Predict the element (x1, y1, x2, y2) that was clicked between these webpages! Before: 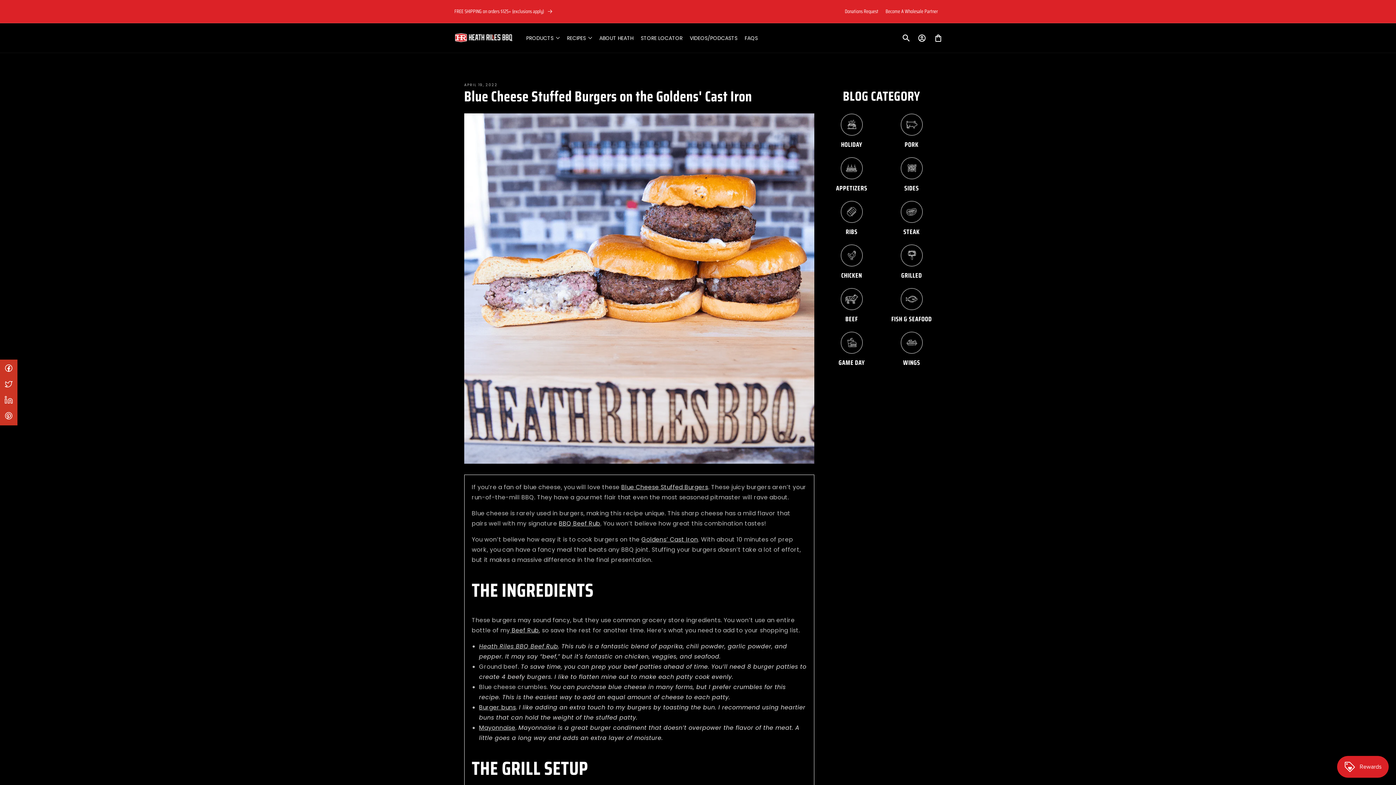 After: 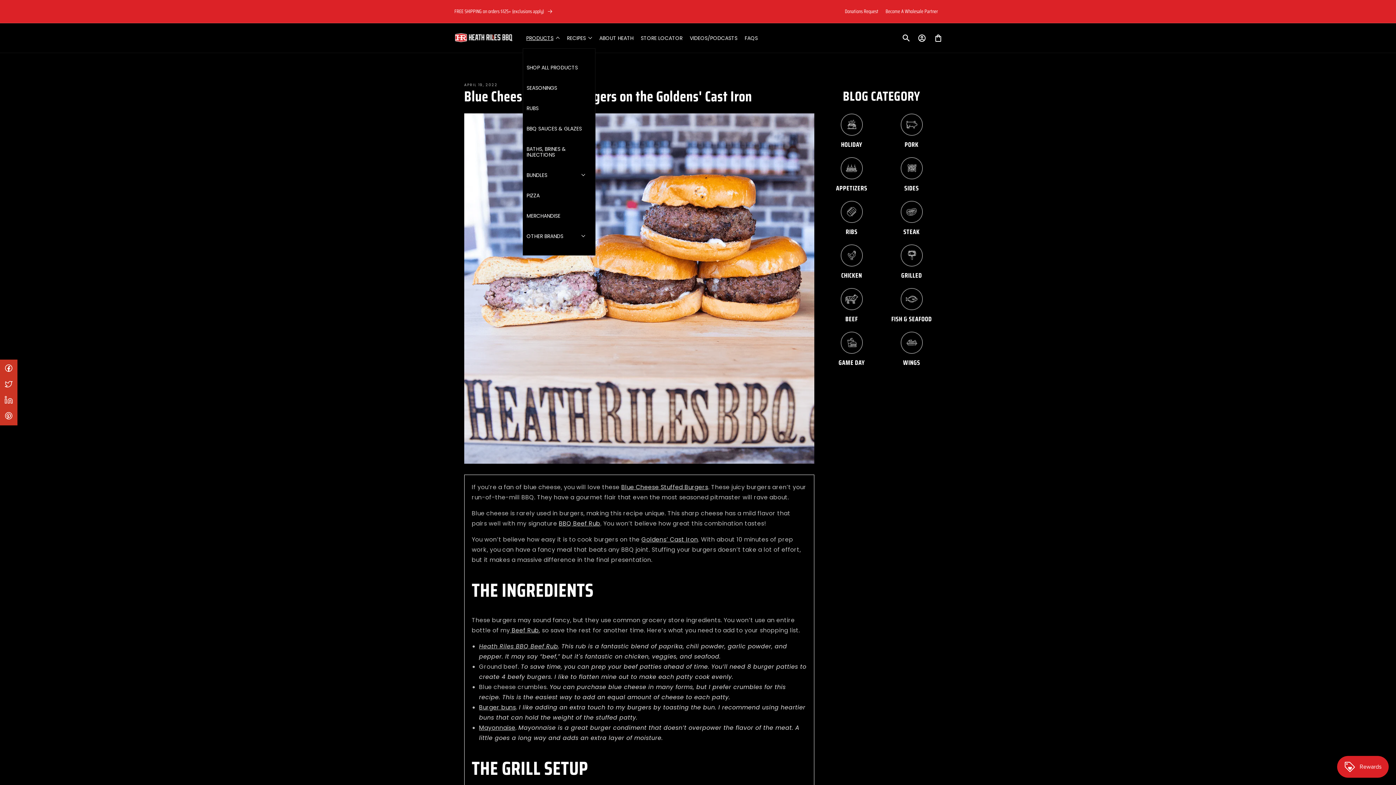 Action: label: PRODUCTS bbox: (522, 27, 564, 48)